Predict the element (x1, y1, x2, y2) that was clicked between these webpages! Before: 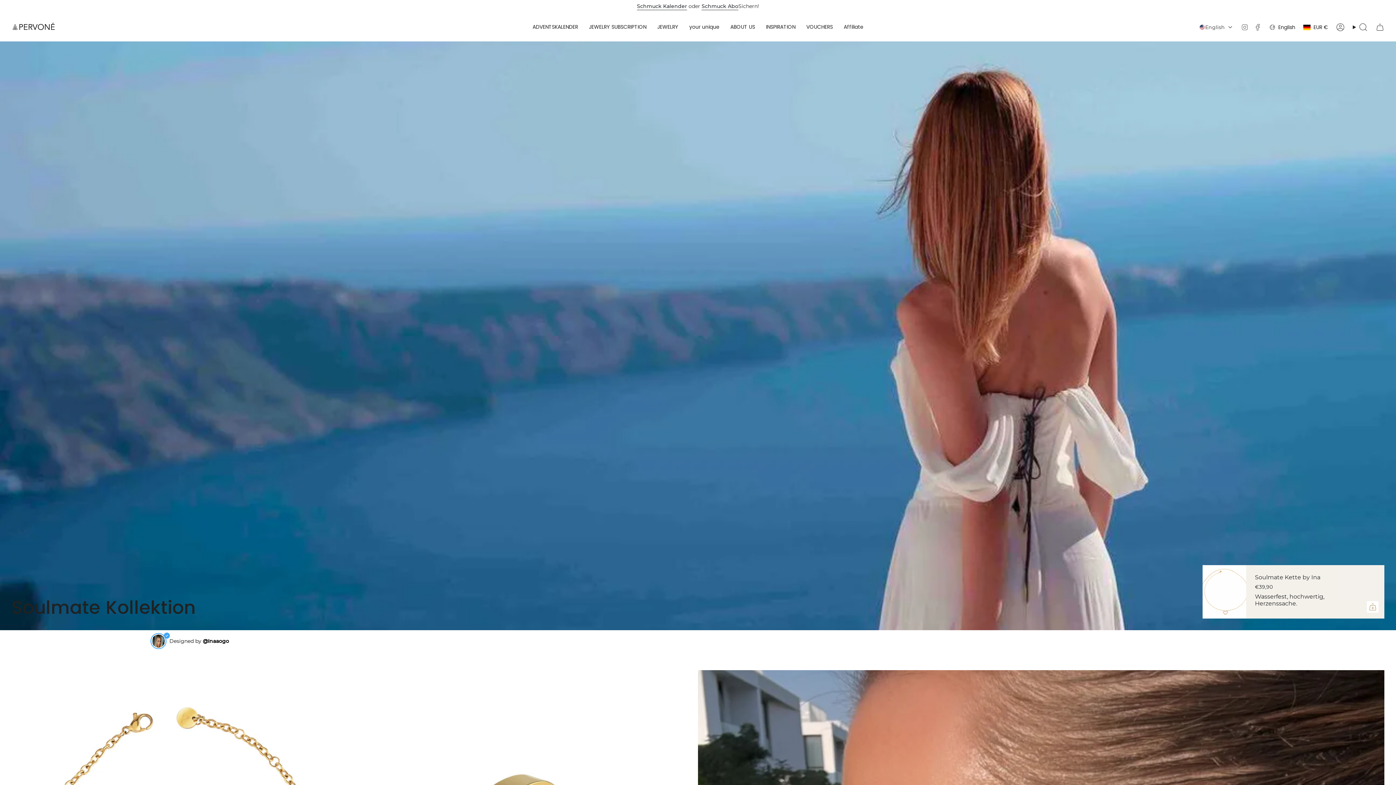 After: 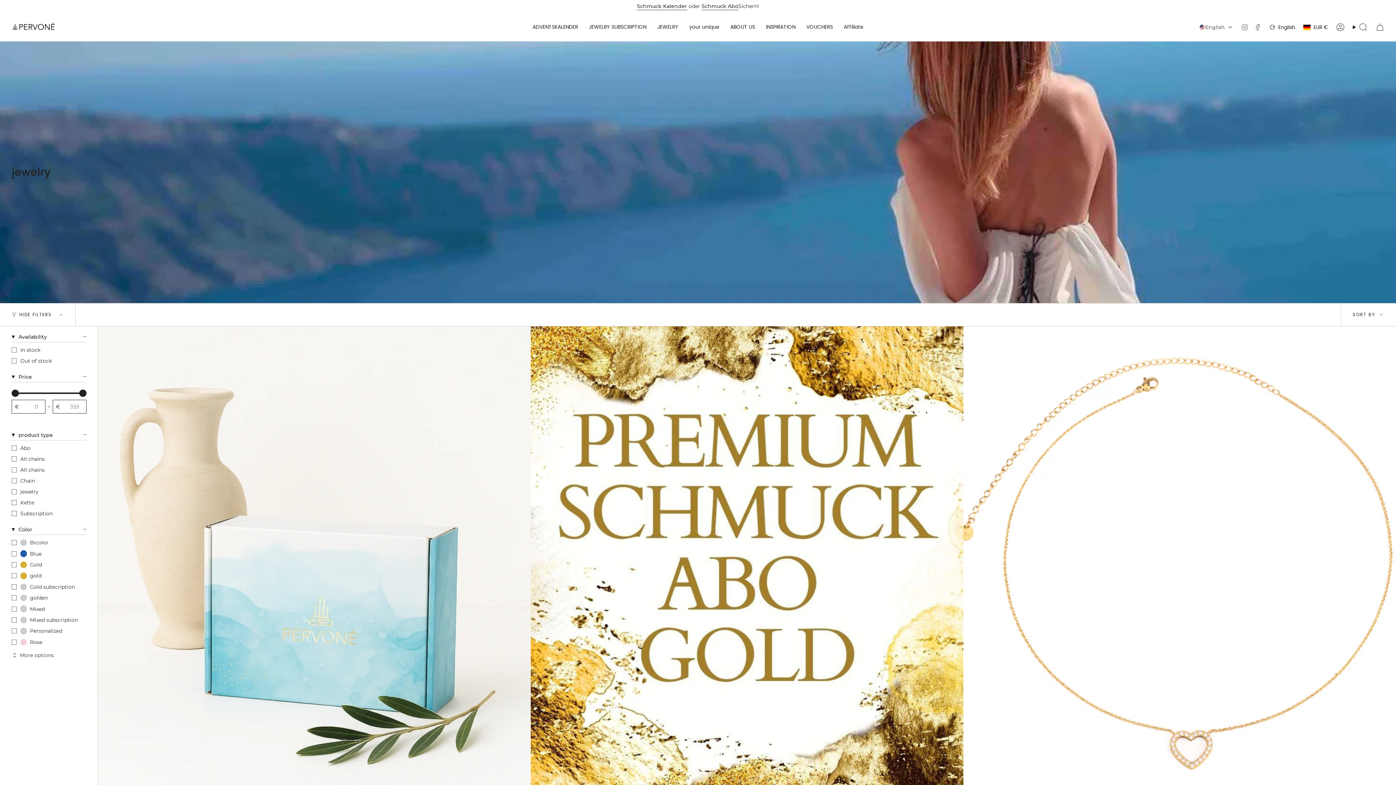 Action: label: JEWELRY bbox: (652, 18, 684, 36)